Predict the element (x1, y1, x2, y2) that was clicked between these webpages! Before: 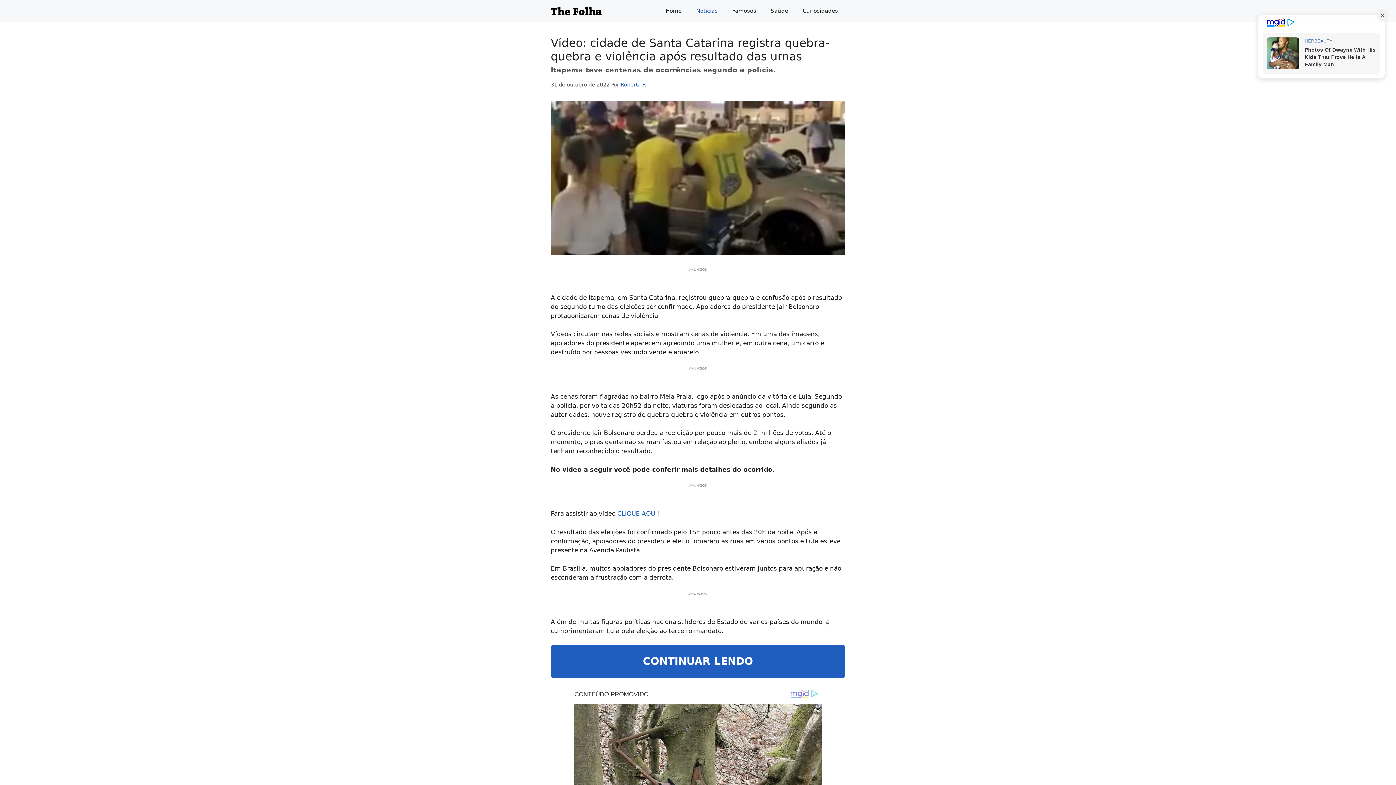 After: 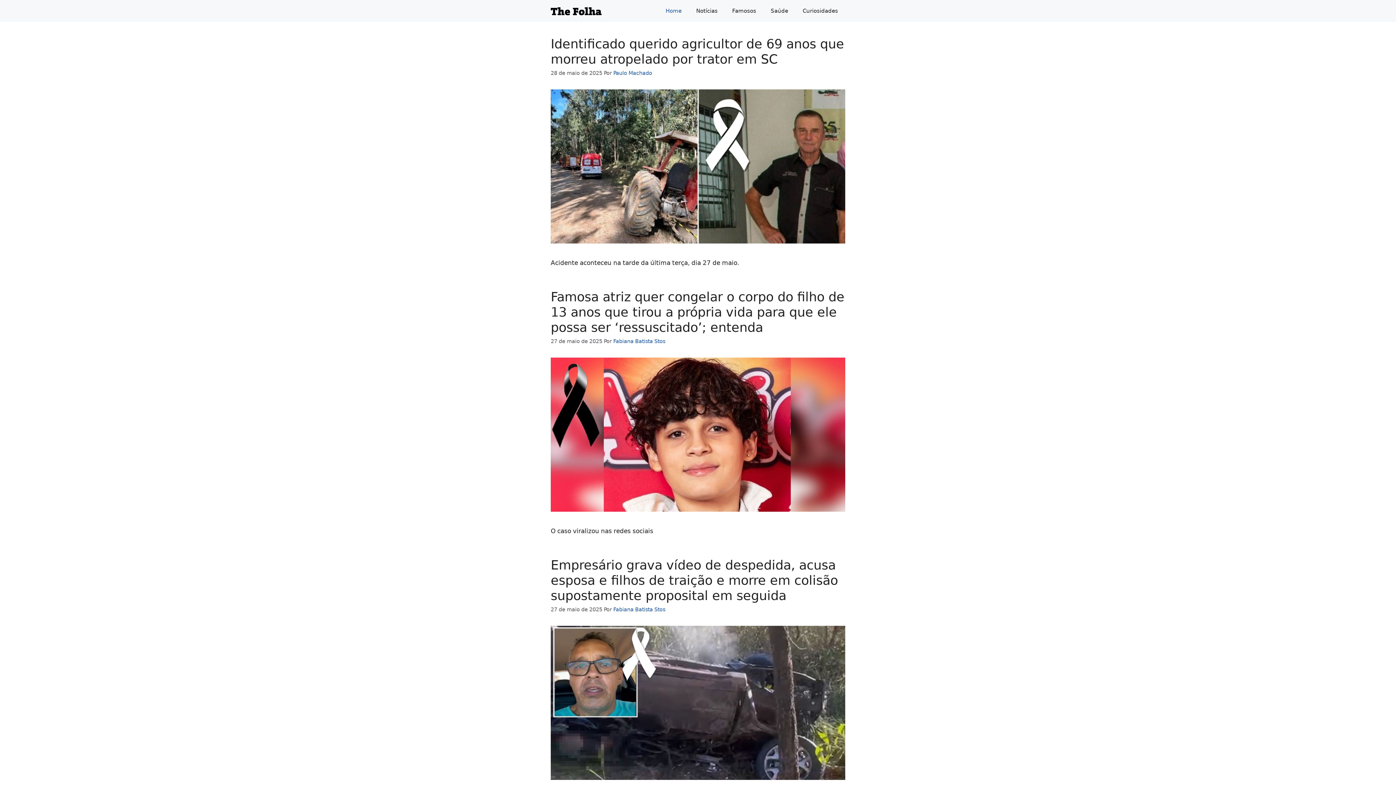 Action: bbox: (550, 7, 601, 14)